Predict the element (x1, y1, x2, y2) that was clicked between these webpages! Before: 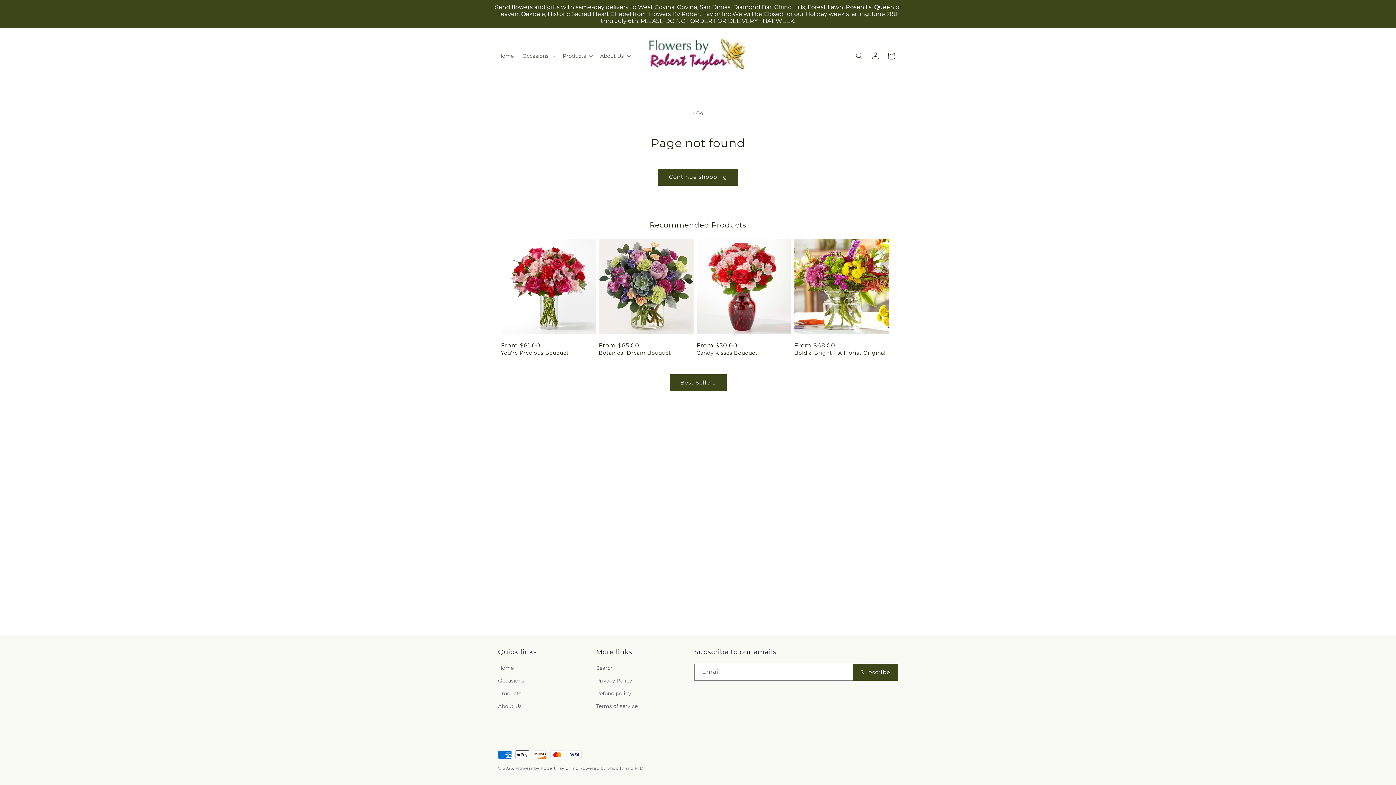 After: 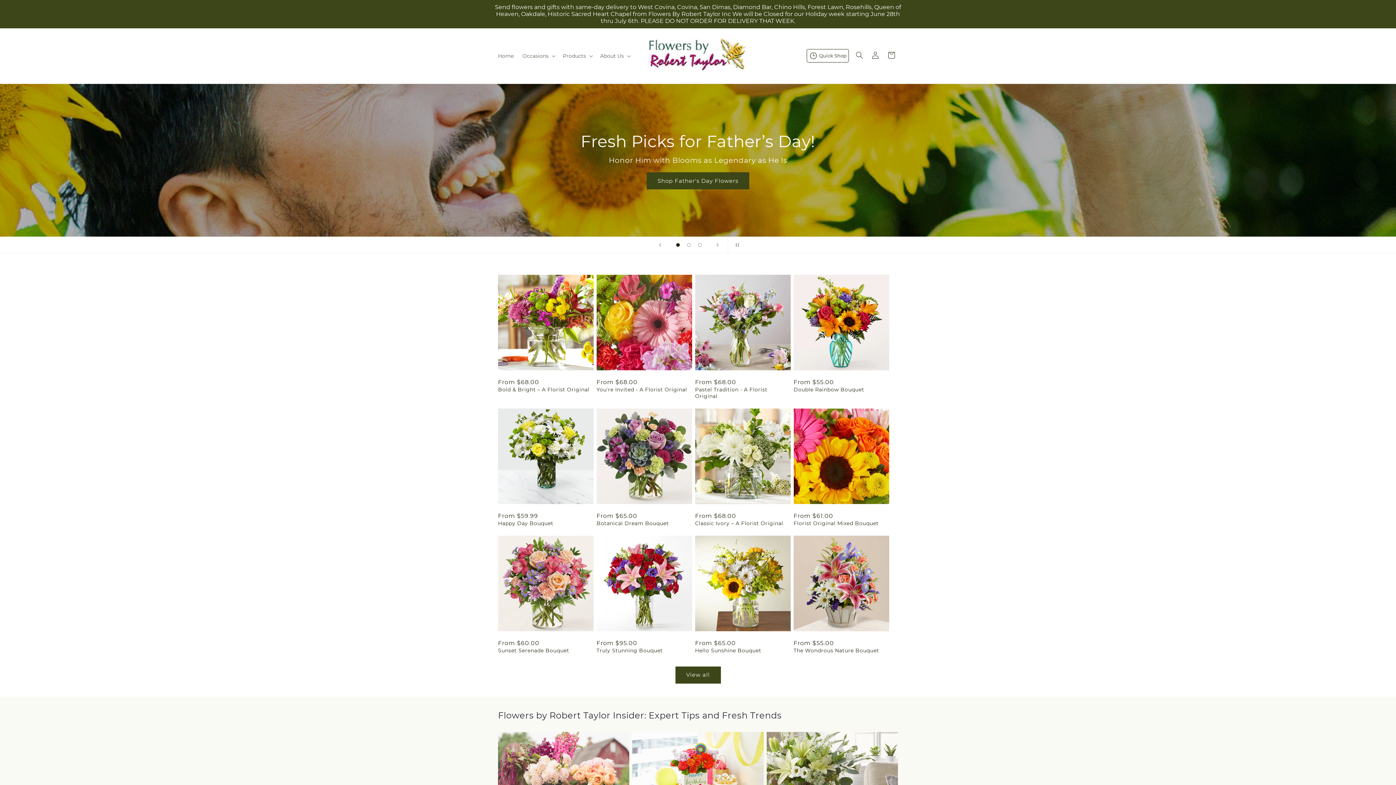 Action: label: Flowers by Robert Taylor Inc bbox: (515, 766, 578, 771)